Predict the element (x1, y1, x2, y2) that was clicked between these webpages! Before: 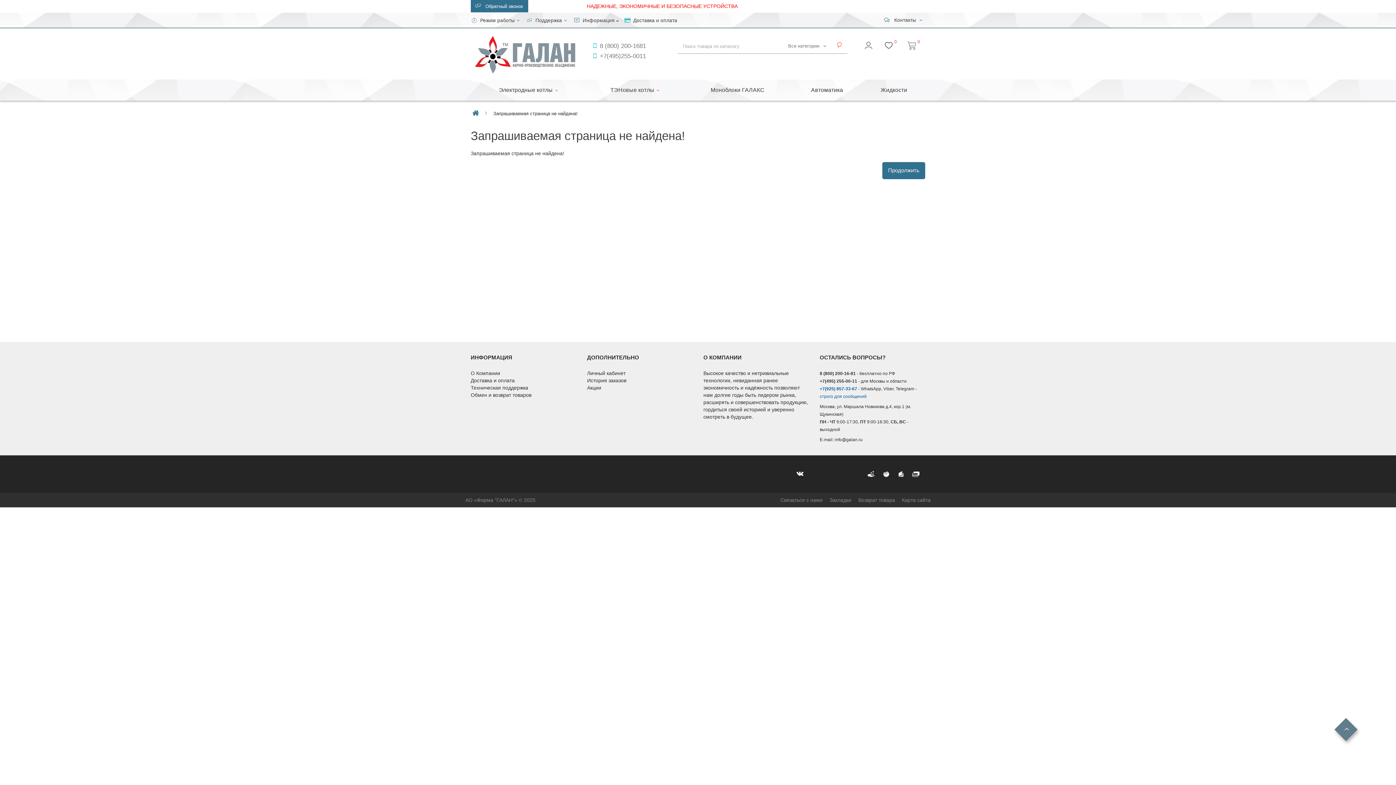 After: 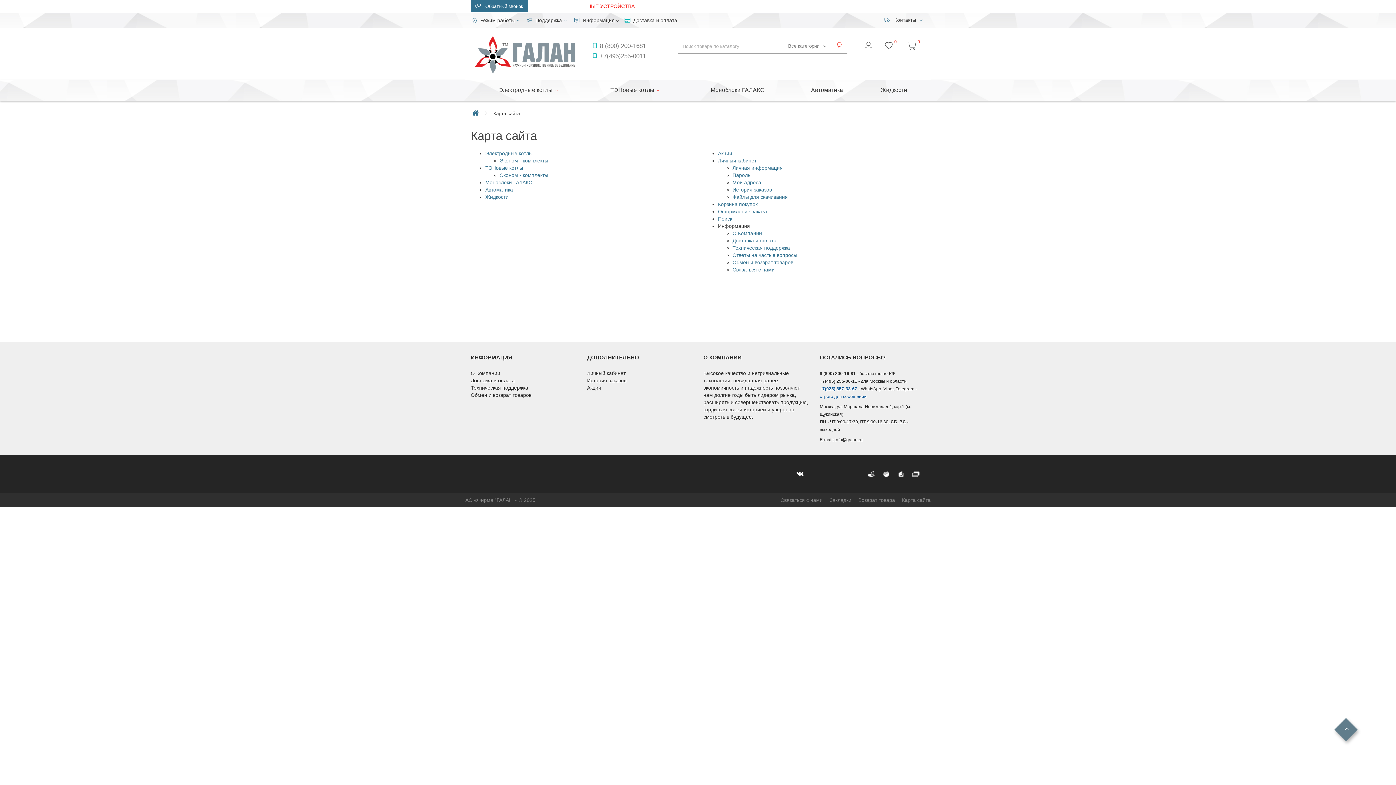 Action: label: Карта сайта bbox: (902, 497, 930, 503)